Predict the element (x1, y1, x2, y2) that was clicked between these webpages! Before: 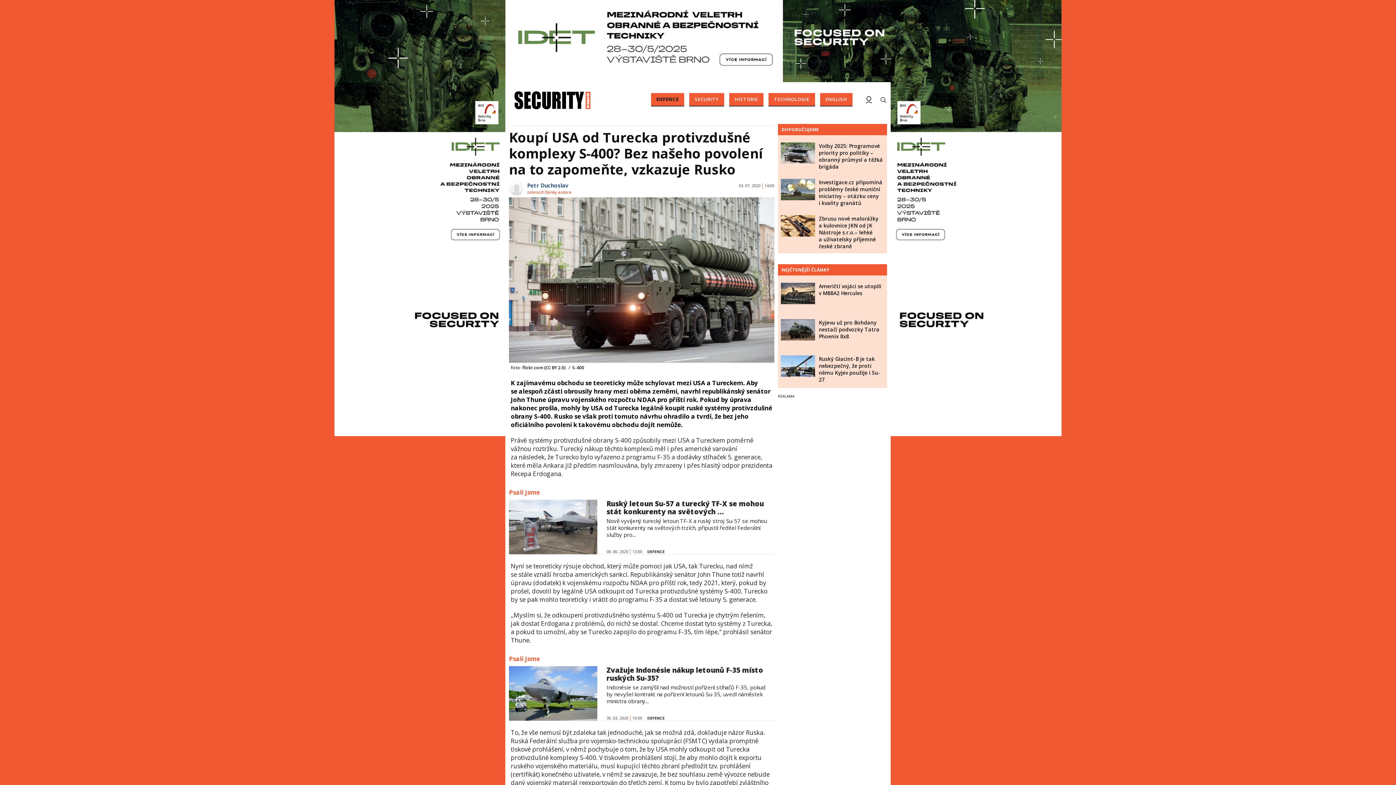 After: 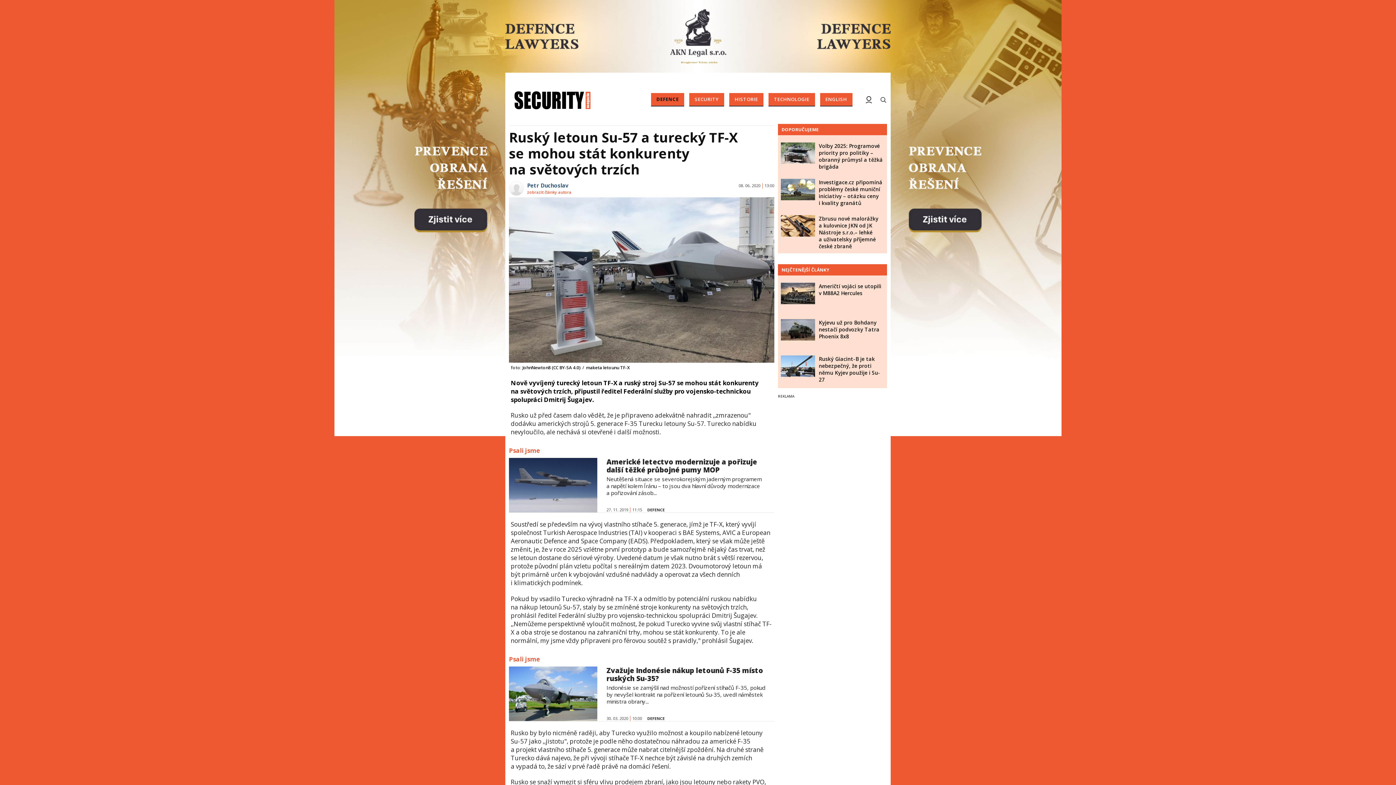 Action: label: Ruský letoun Su-57 a turecký TF-X se mohou stát konkurenty na světových ... bbox: (606, 499, 764, 516)